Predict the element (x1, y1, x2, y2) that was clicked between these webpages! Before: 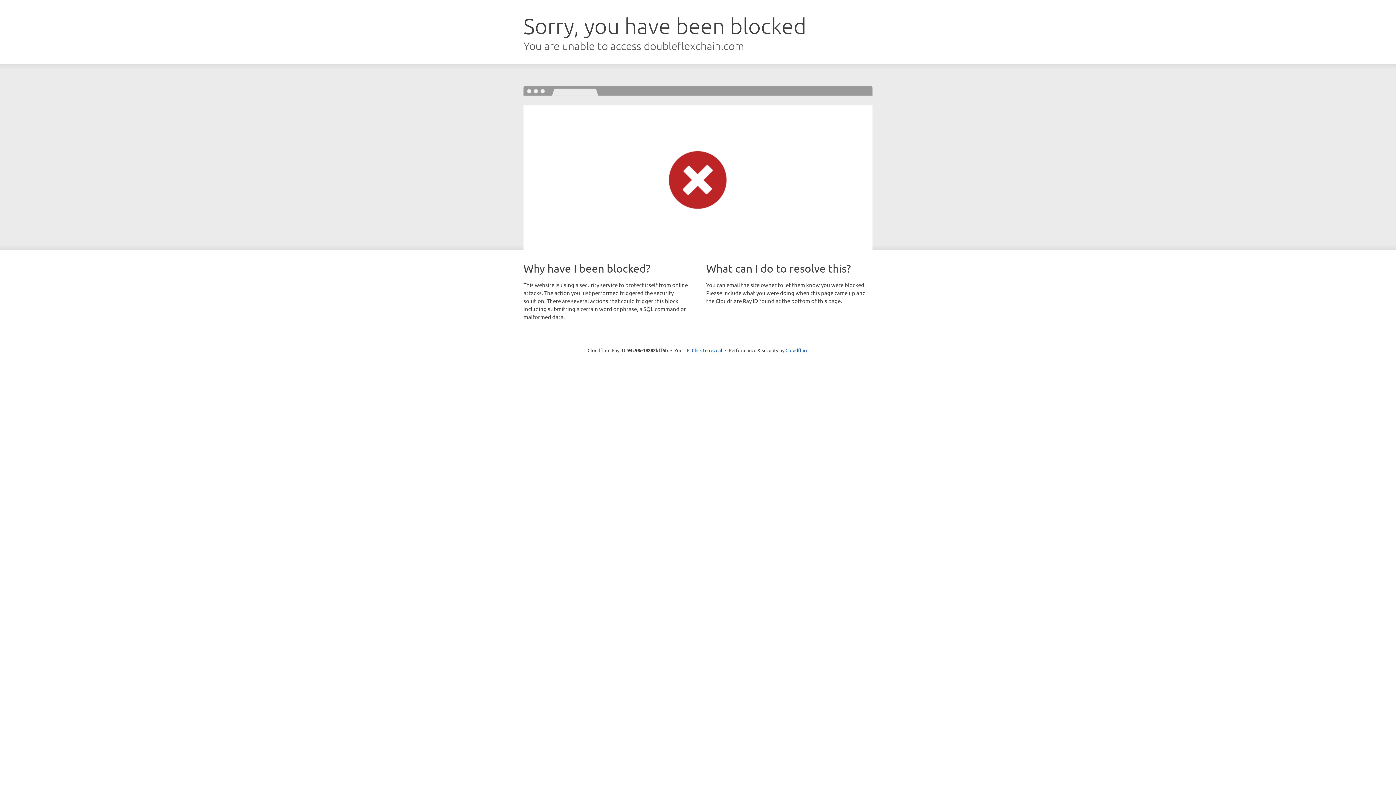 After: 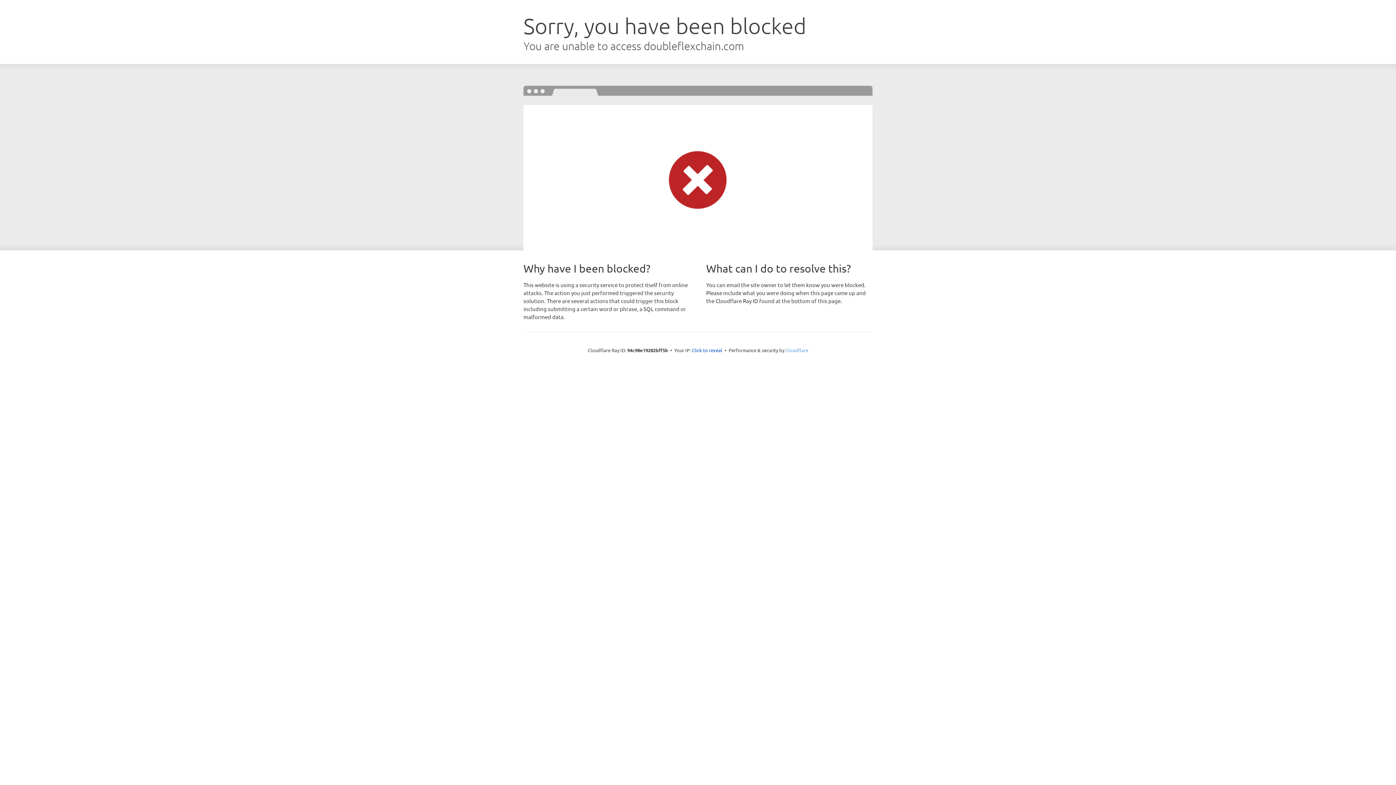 Action: label: Cloudflare bbox: (785, 347, 808, 353)